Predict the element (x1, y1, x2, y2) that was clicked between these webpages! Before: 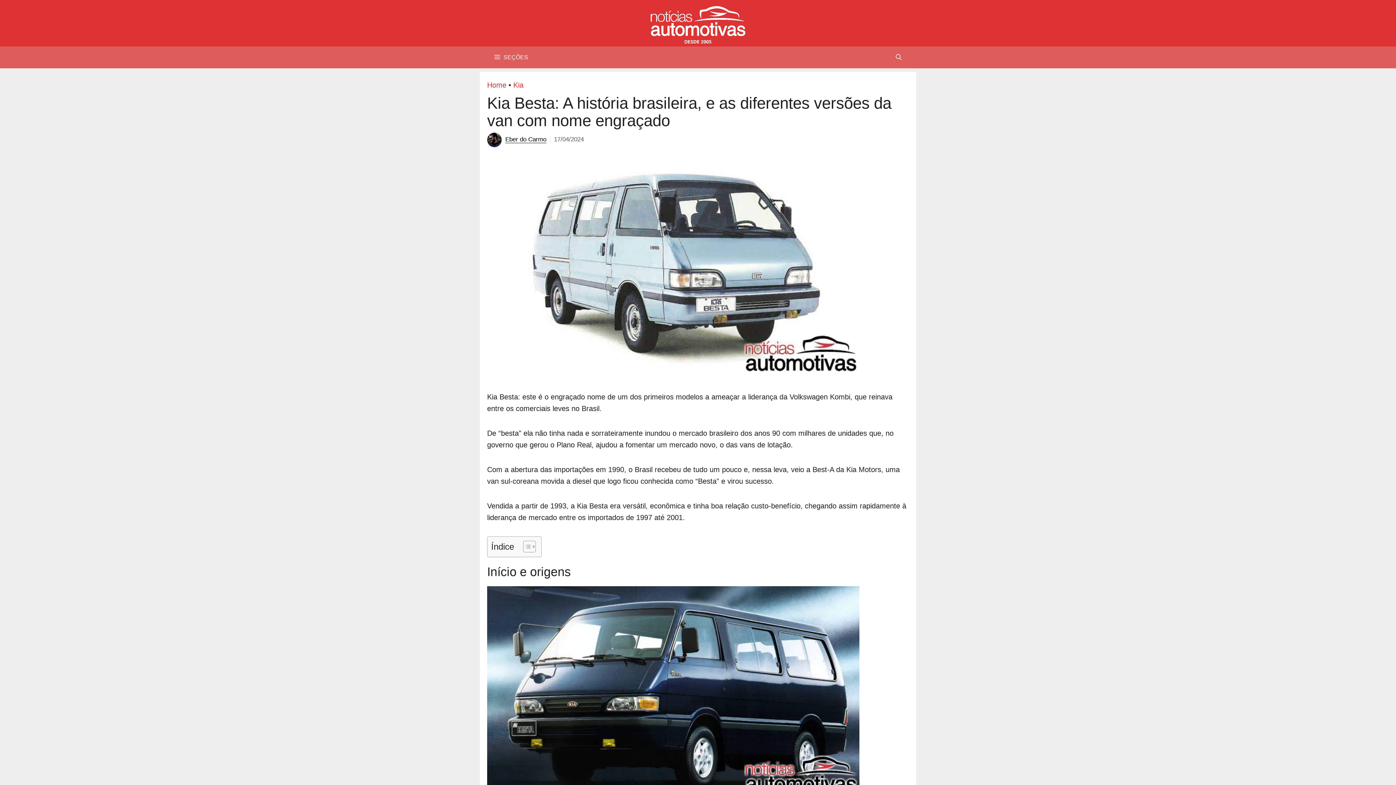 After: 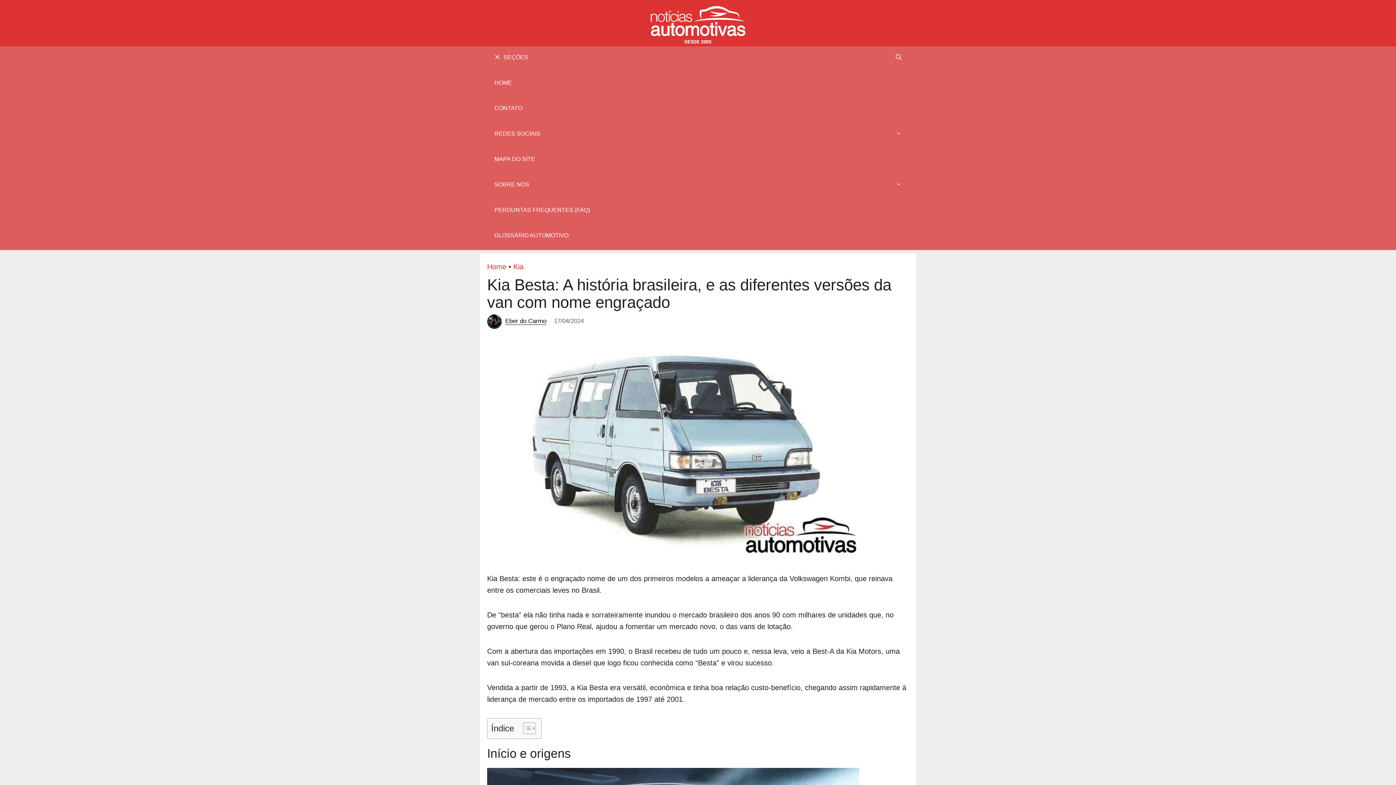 Action: label: SEÇÕES bbox: (489, 46, 533, 68)